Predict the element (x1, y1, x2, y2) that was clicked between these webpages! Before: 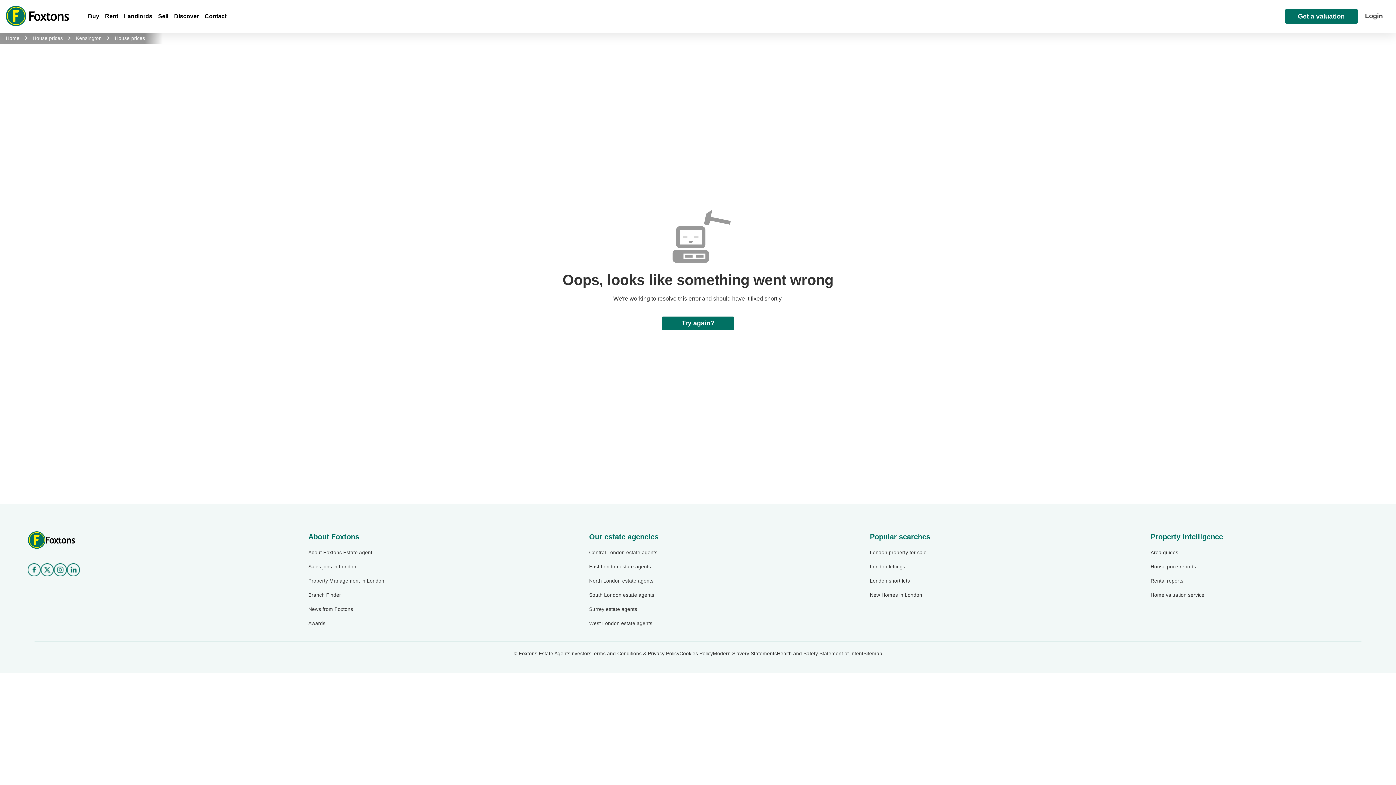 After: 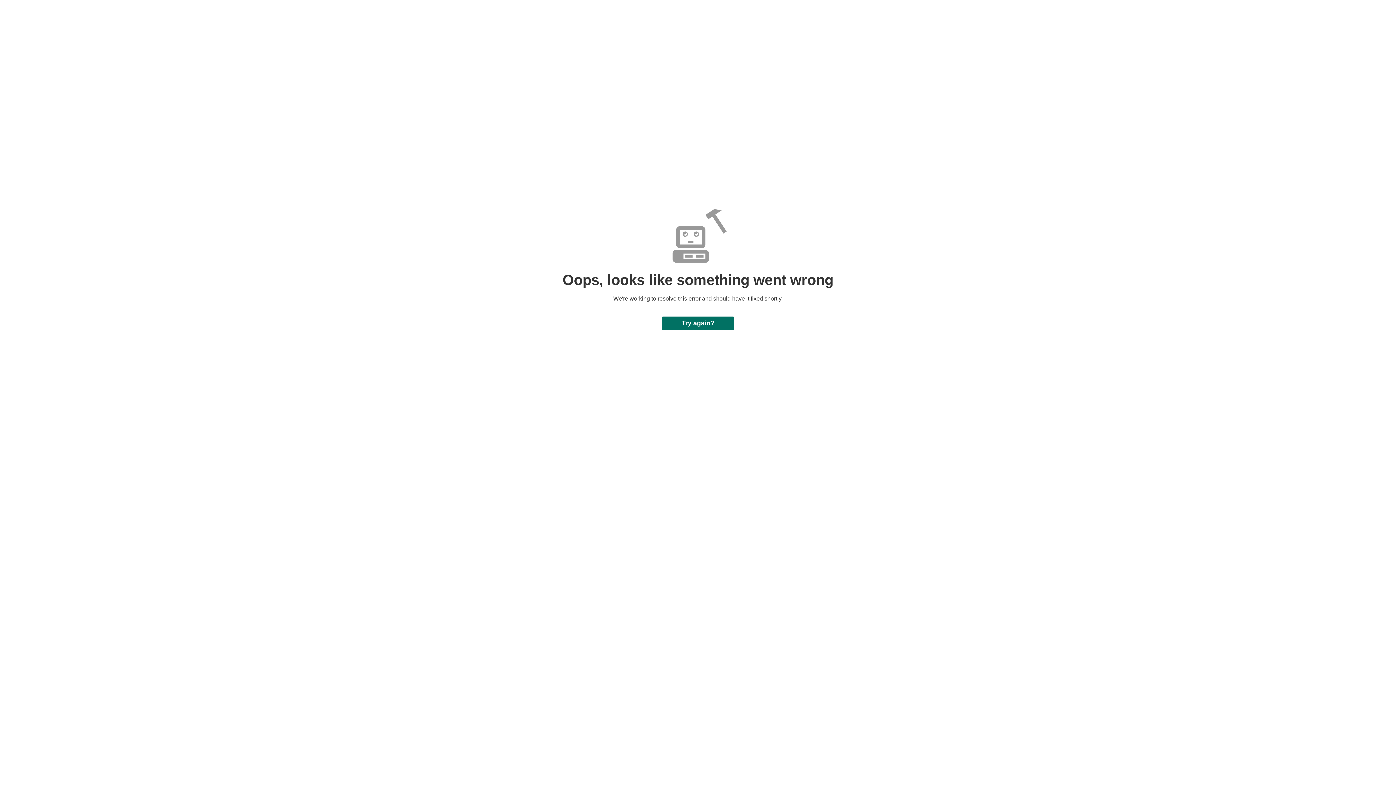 Action: label: Surrey estate agents bbox: (589, 606, 807, 613)